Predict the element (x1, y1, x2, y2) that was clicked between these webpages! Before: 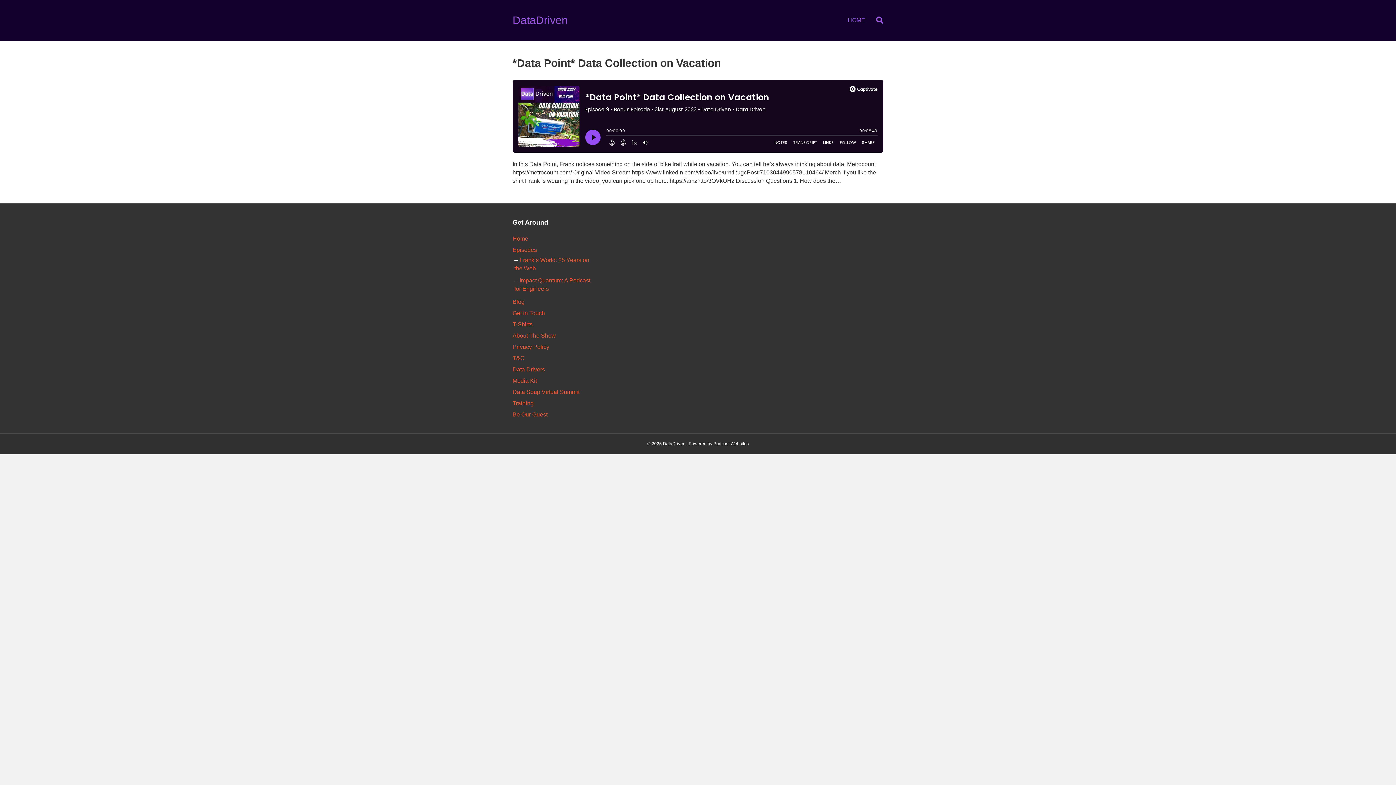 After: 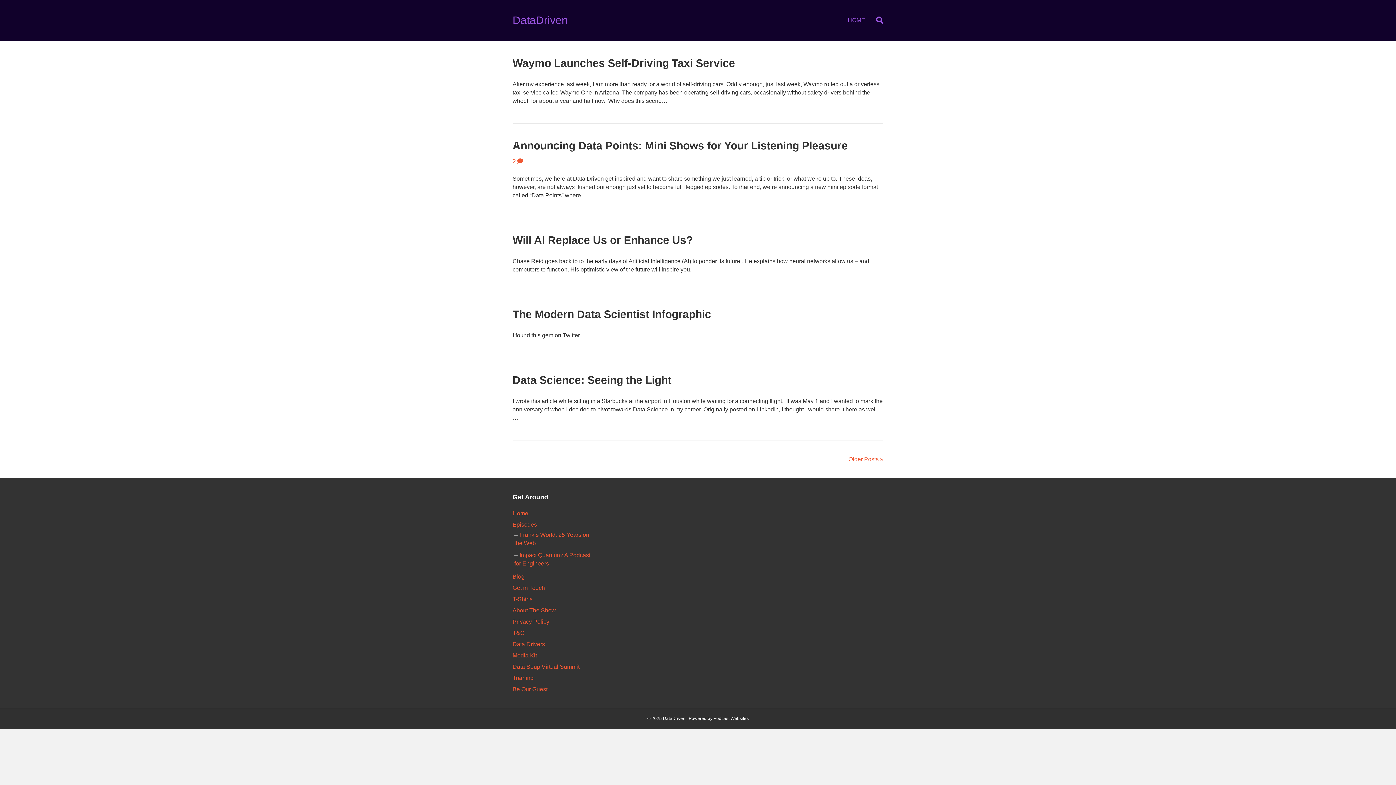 Action: bbox: (512, 298, 524, 305) label: Blog